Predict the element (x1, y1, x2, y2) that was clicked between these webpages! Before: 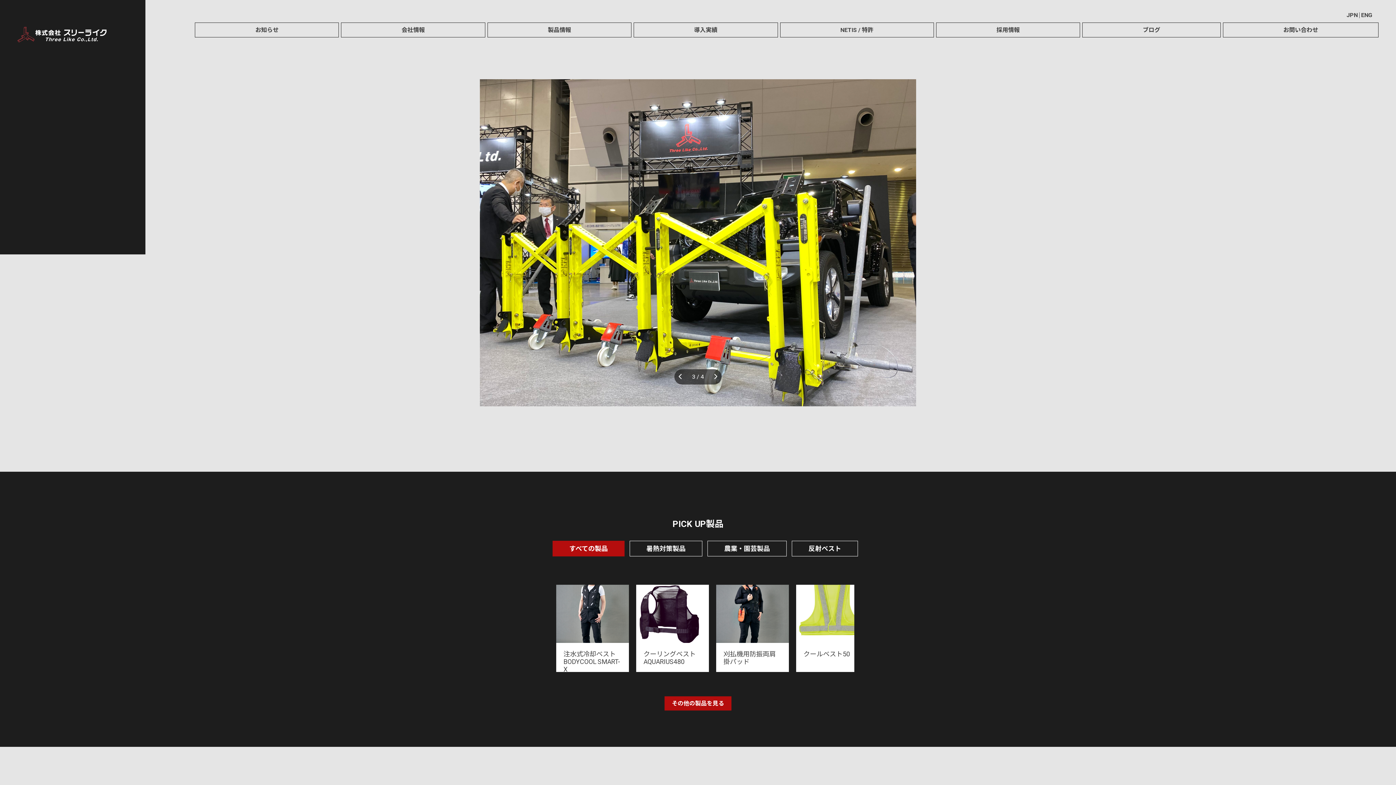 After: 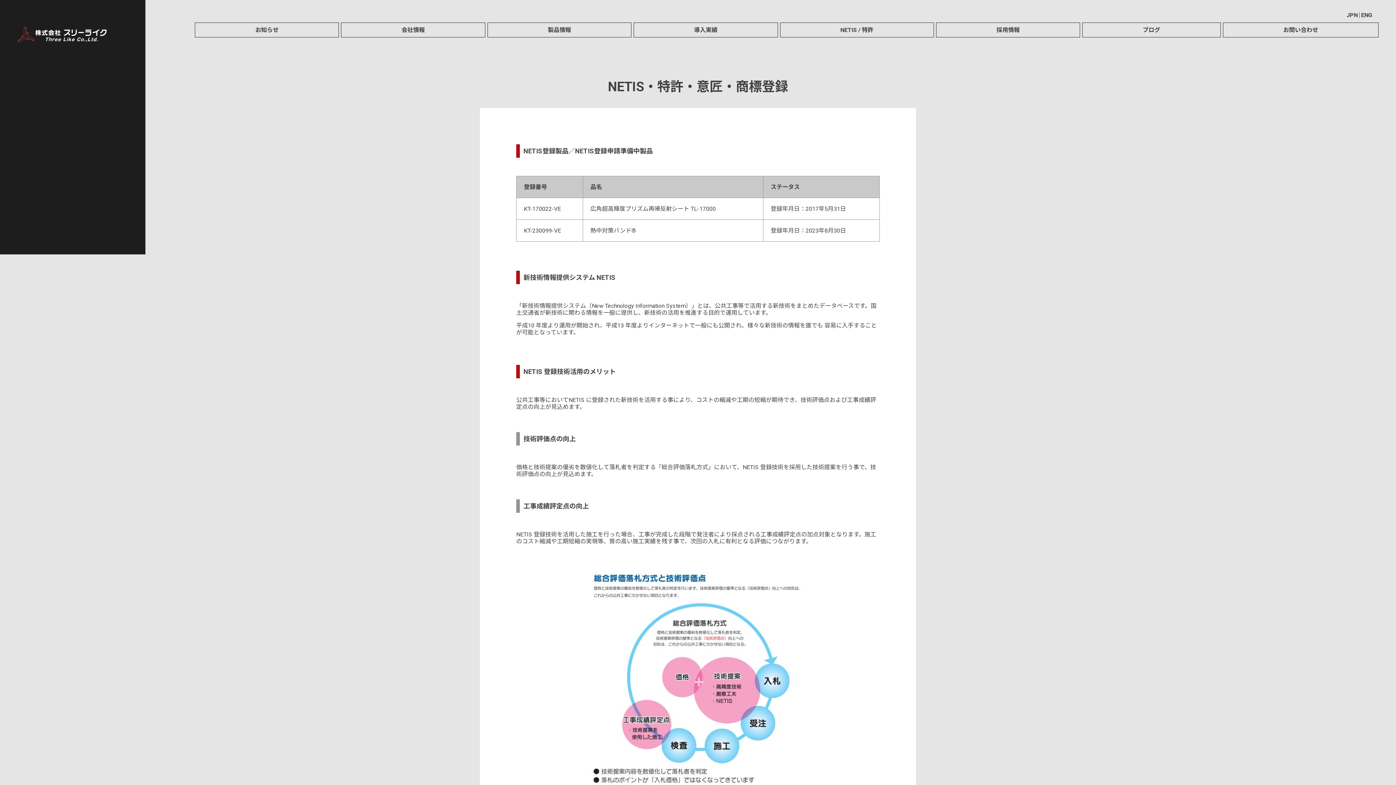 Action: label: NETIS / 特許 bbox: (780, 22, 934, 37)